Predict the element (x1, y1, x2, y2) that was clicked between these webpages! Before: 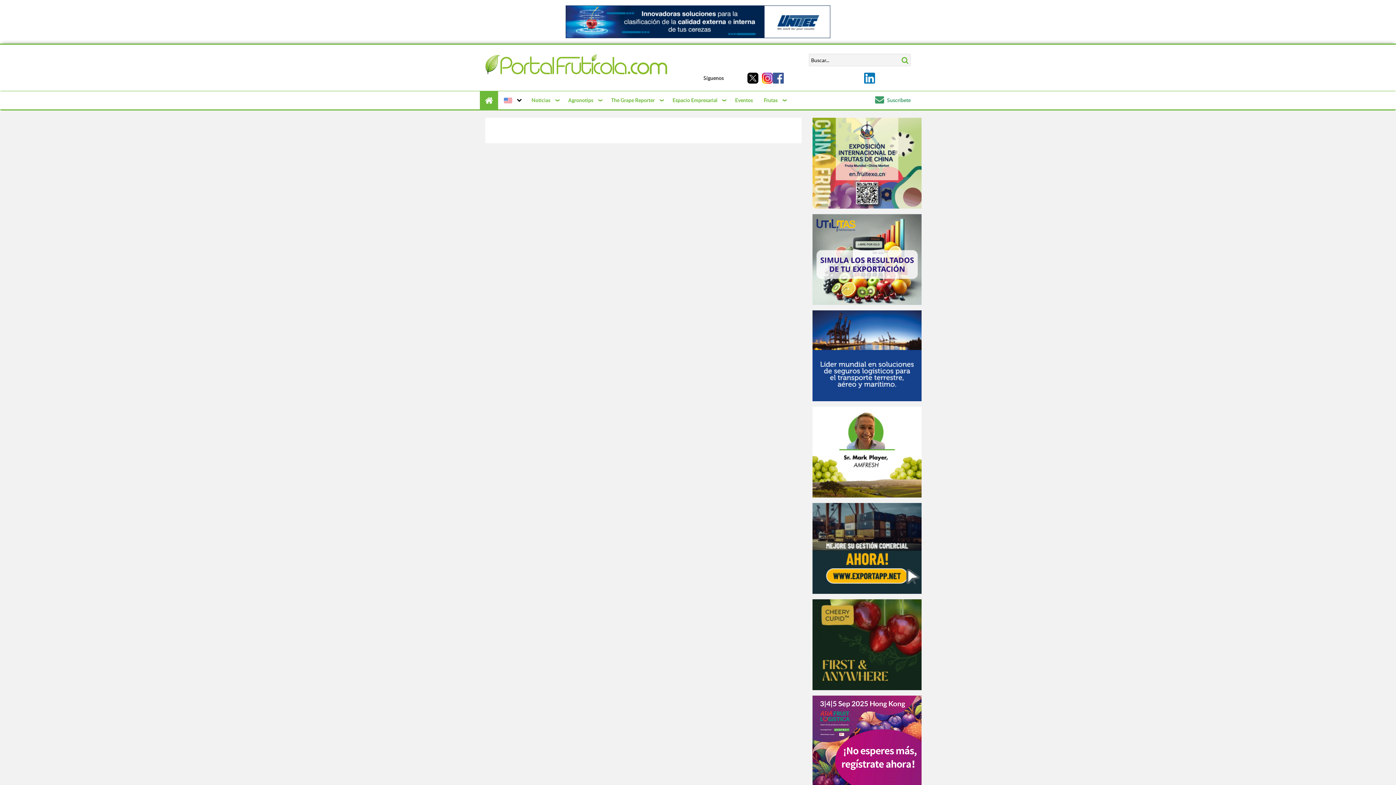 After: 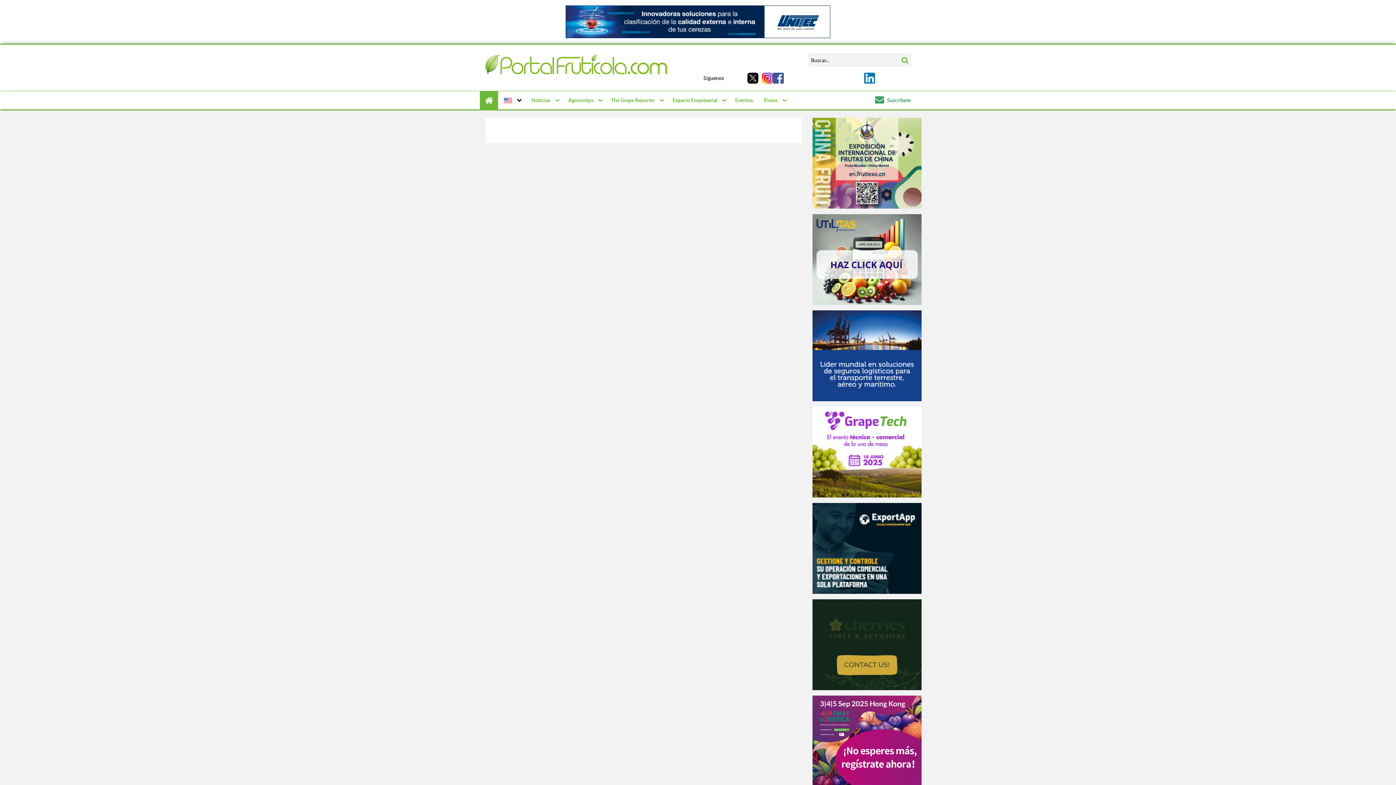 Action: bbox: (812, 503, 921, 594)